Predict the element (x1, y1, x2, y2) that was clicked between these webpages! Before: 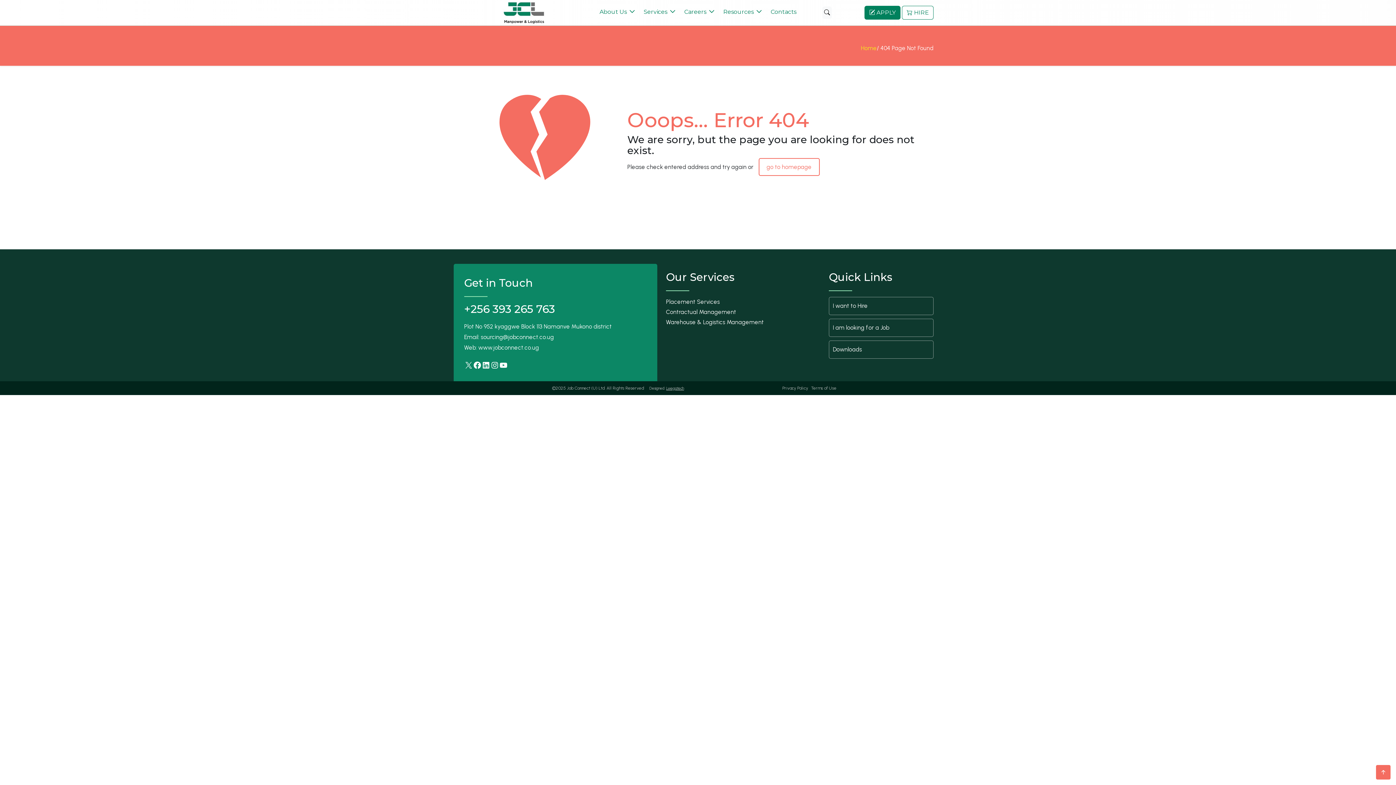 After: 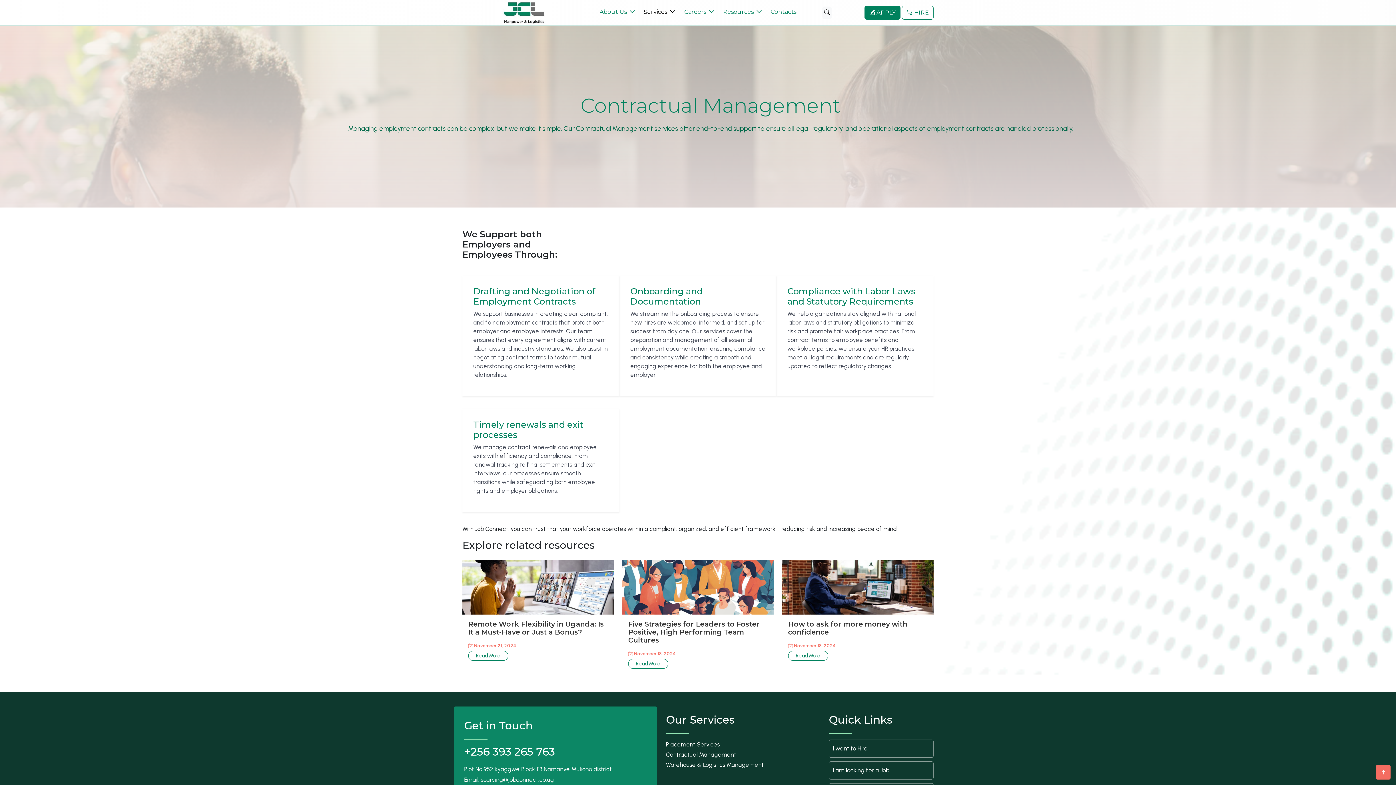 Action: bbox: (666, 308, 736, 315) label: Contractual Management